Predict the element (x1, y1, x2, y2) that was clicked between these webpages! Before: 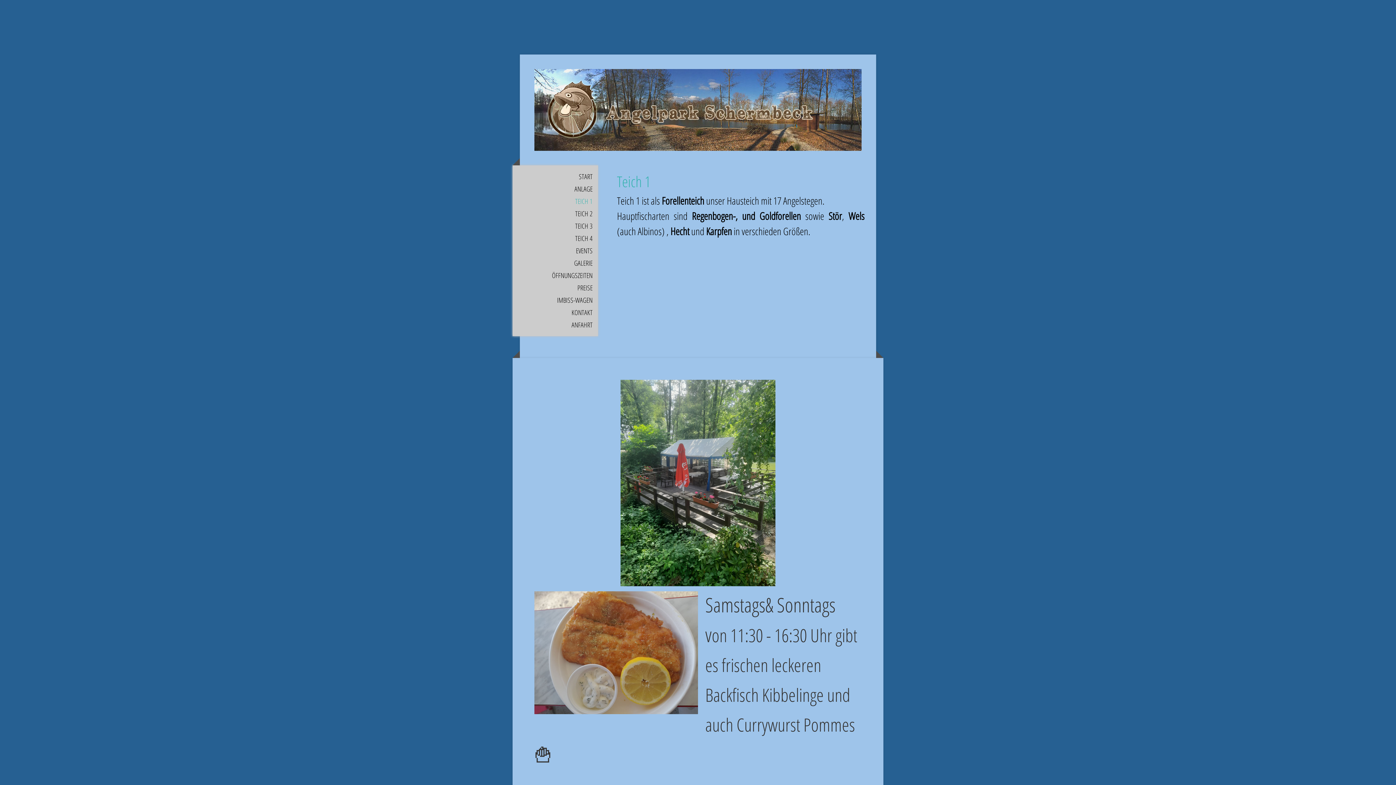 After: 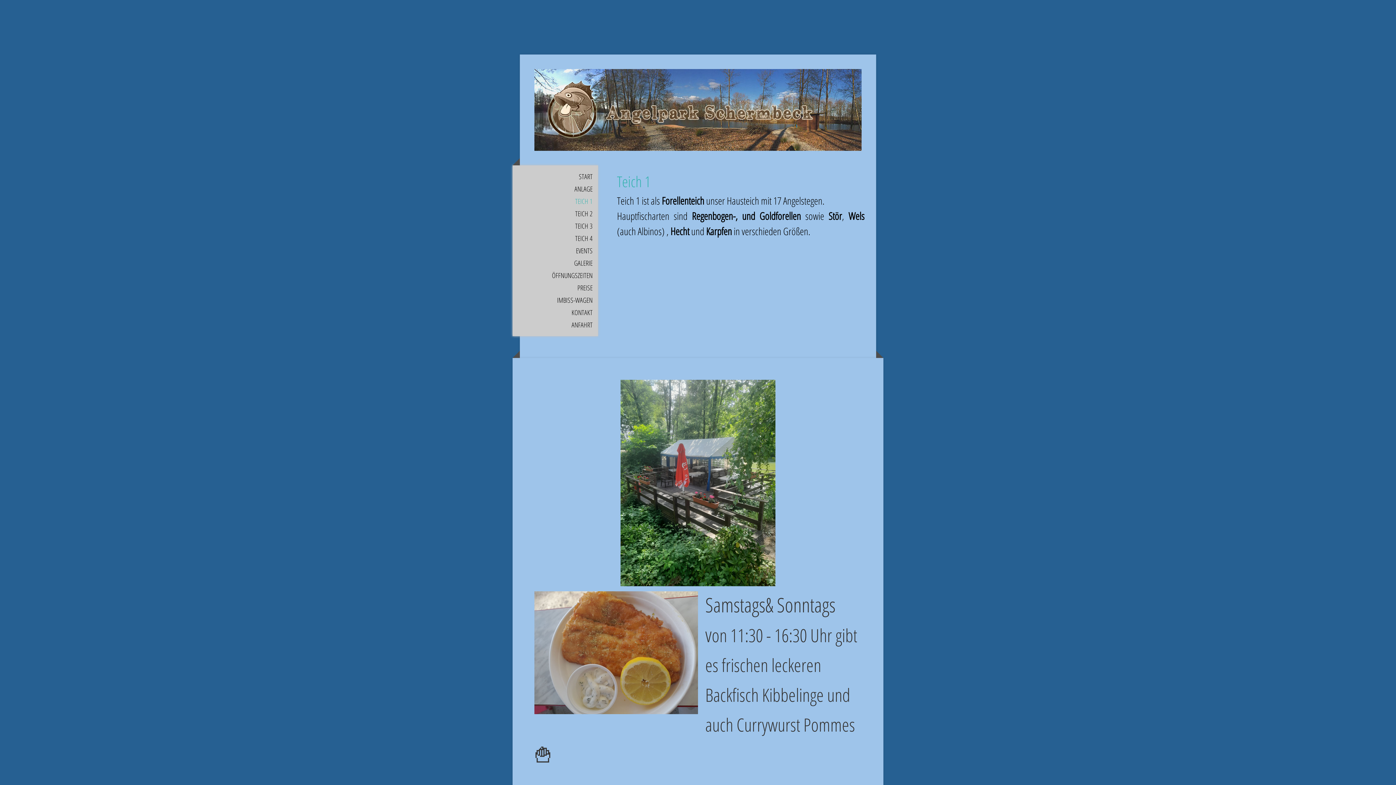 Action: label: TEICH 1 bbox: (512, 195, 598, 207)